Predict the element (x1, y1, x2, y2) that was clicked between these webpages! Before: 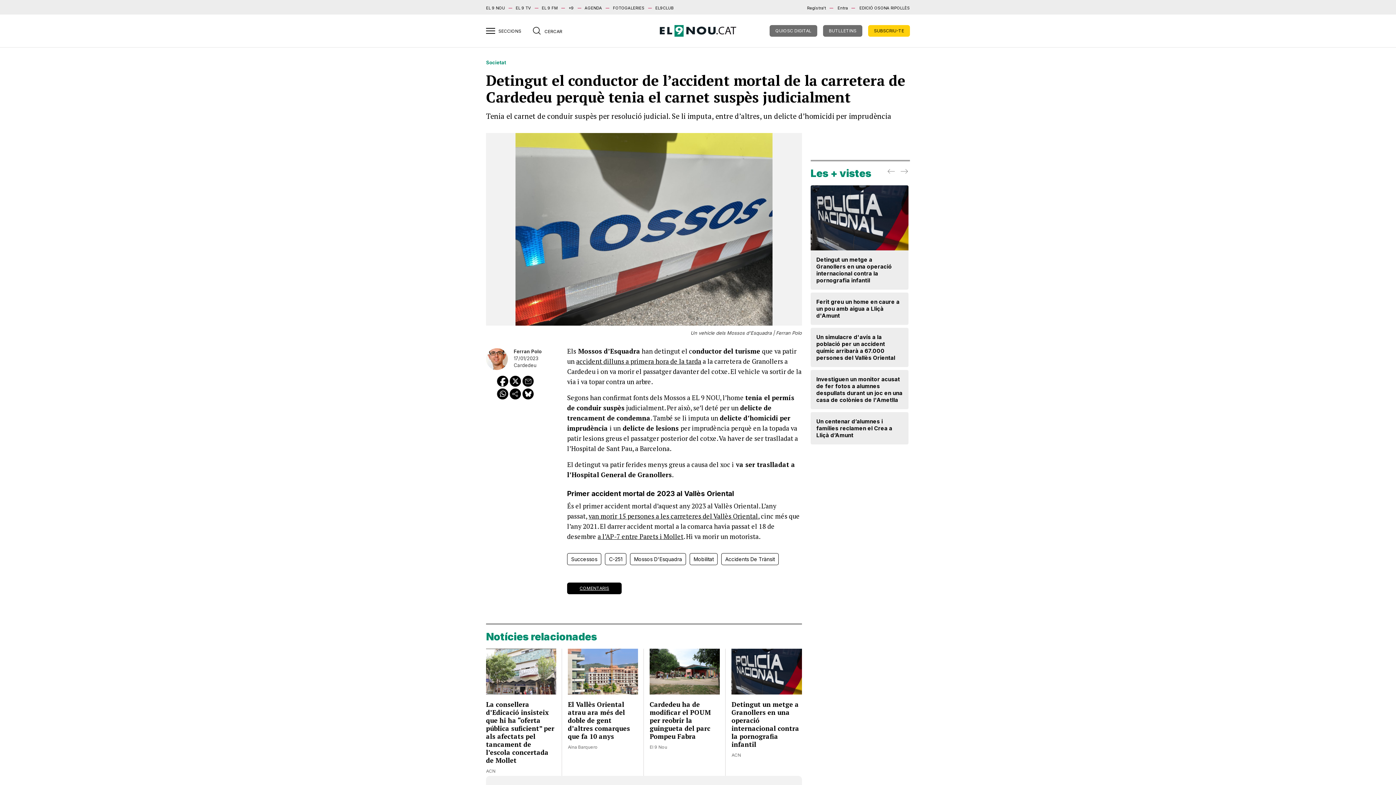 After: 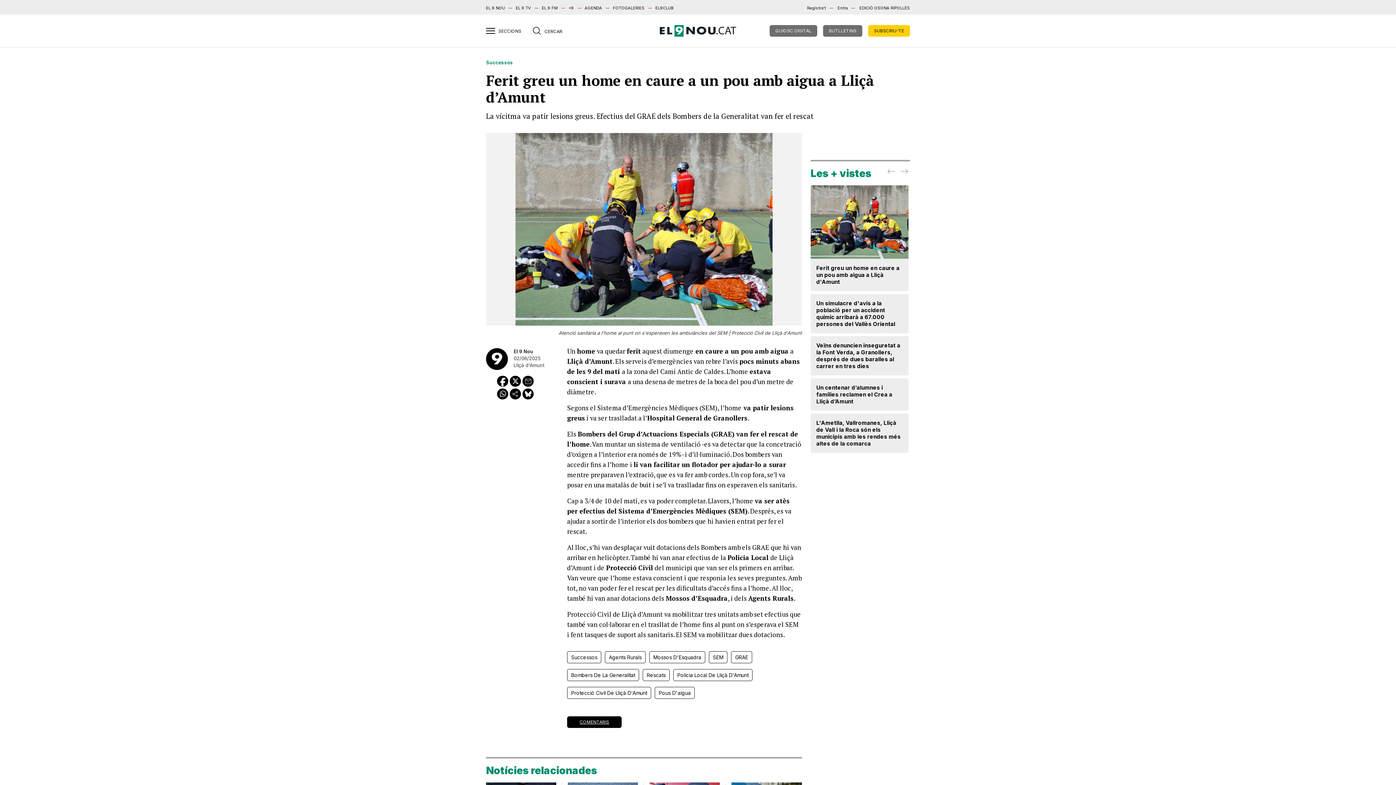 Action: bbox: (810, 292, 908, 325) label: Ferit greu un home en caure a un pou amb aigua a Lliçà d'Amunt